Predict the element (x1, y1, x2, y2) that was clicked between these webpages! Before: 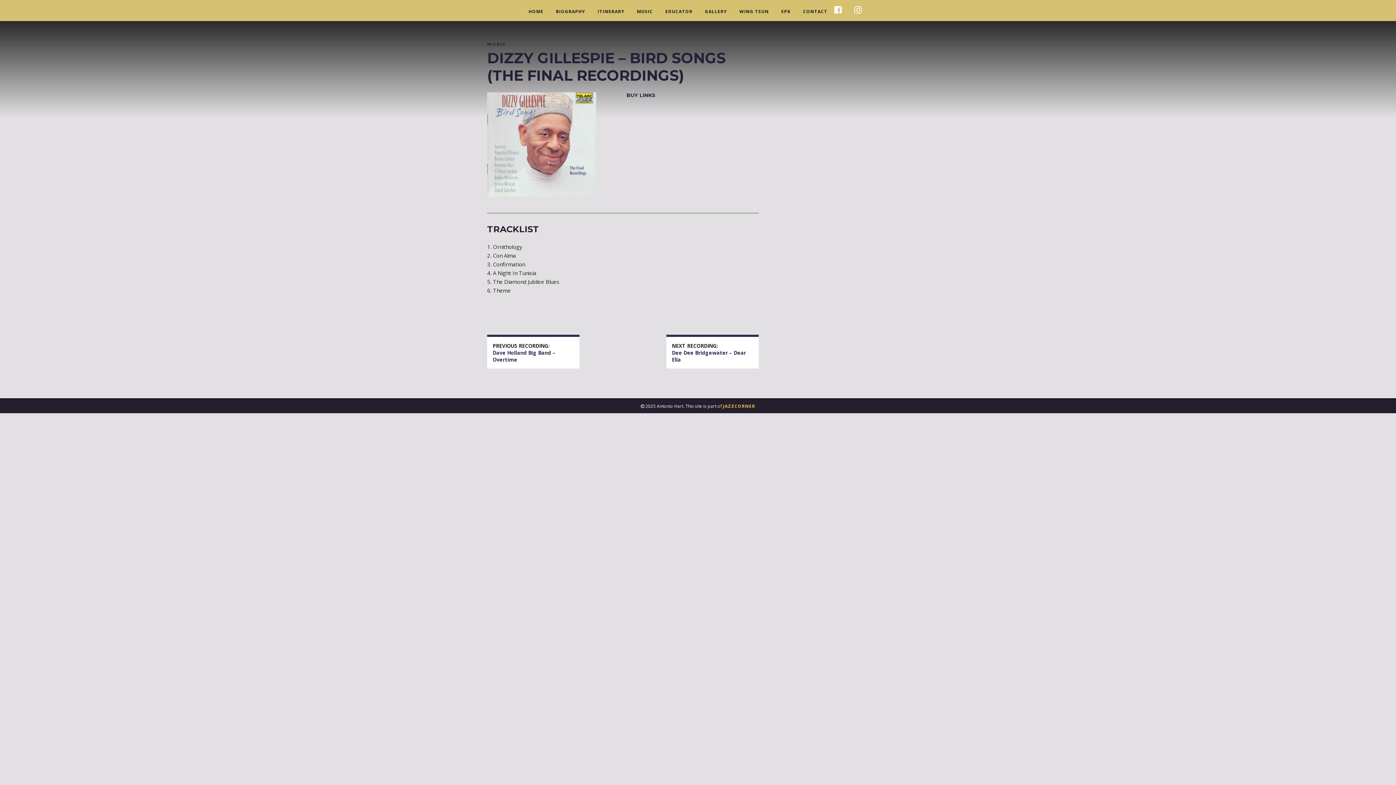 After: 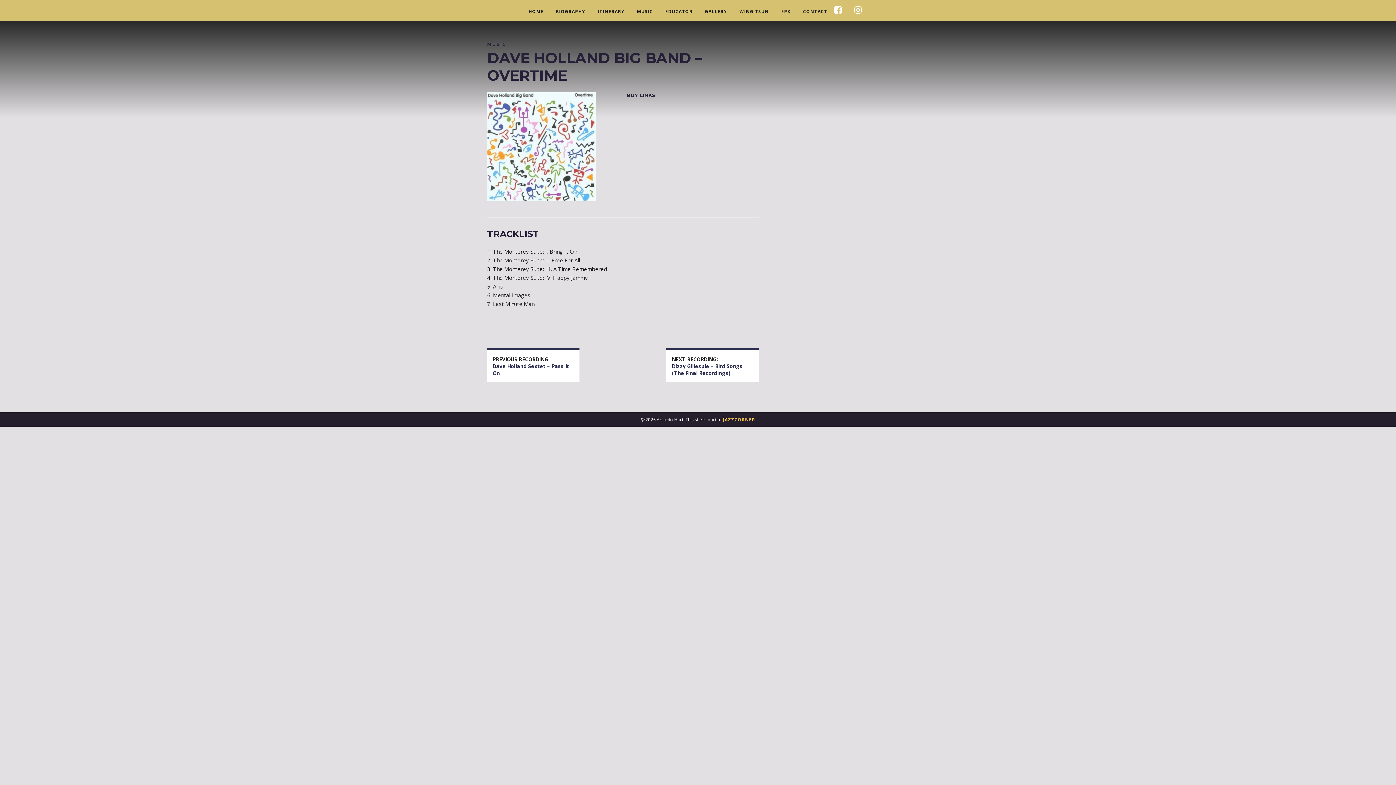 Action: label: PREVIOUS RECORDING:
Dave Holland Big Band ‎– Overtime bbox: (492, 342, 555, 363)